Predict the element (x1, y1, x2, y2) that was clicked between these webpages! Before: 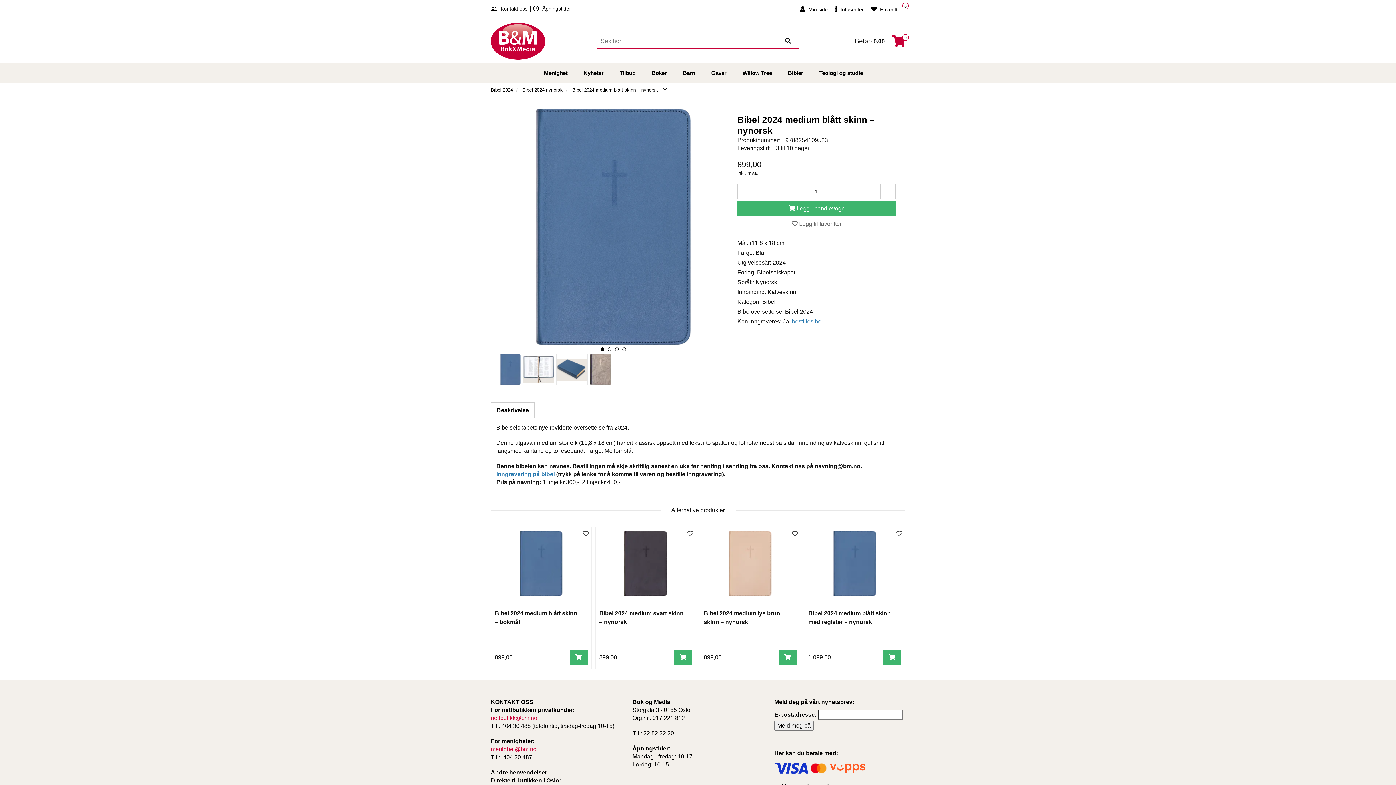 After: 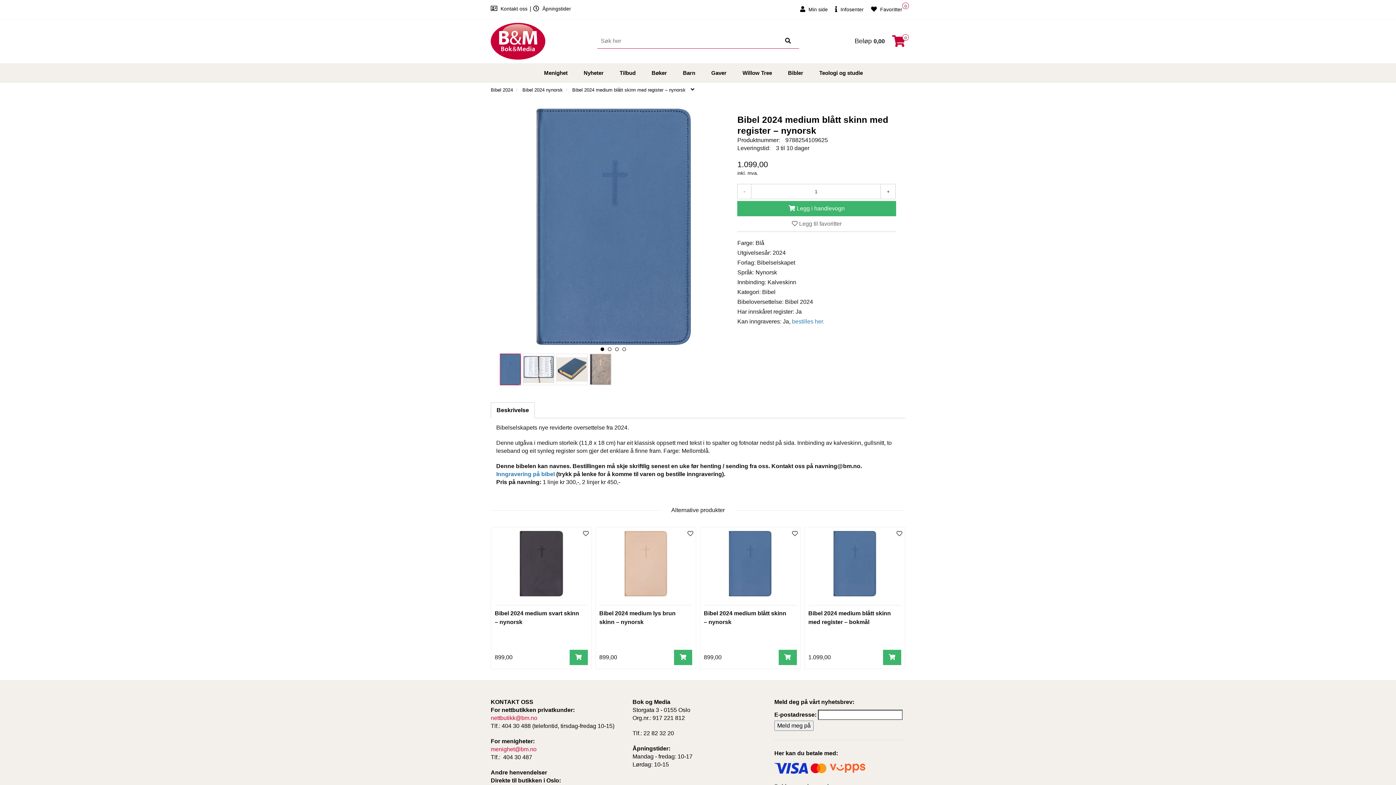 Action: bbox: (833, 531, 876, 596)